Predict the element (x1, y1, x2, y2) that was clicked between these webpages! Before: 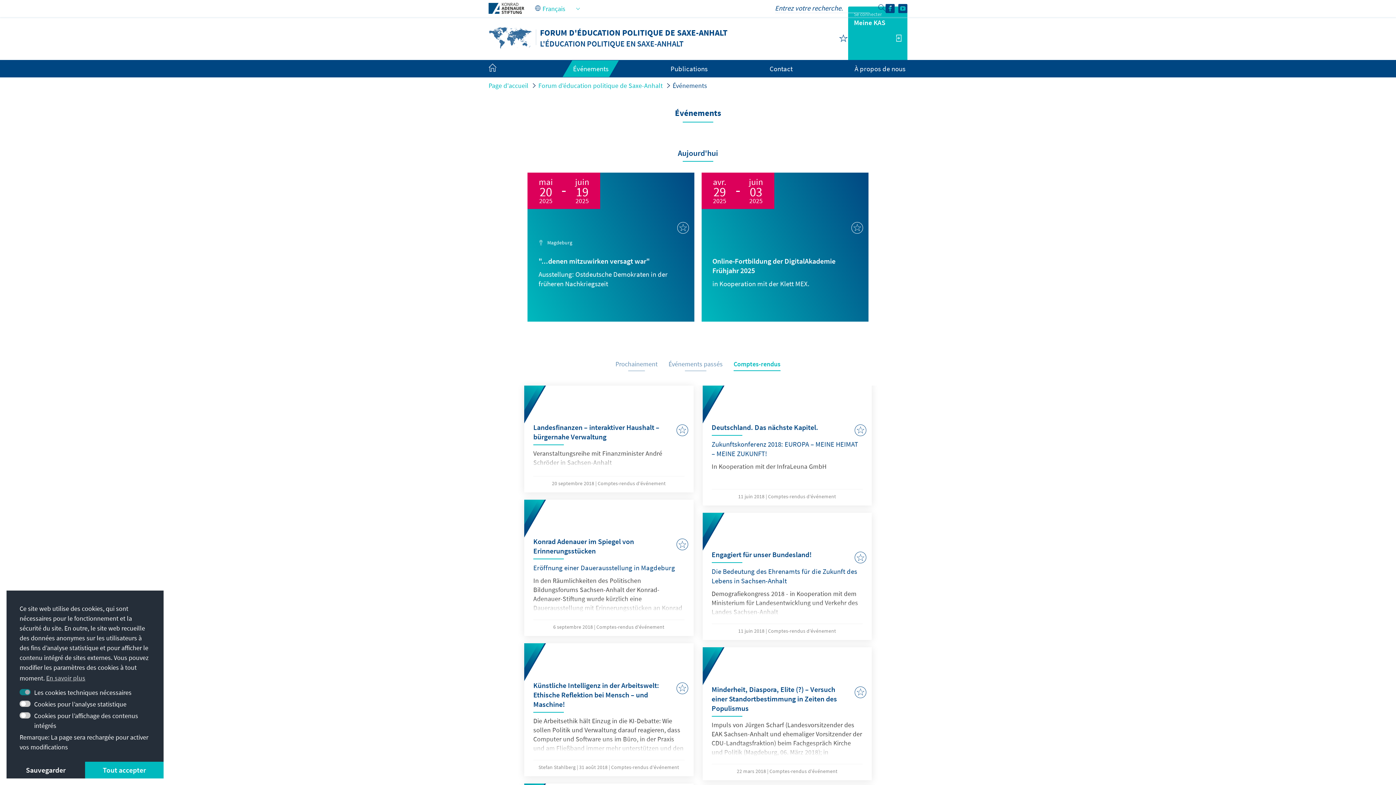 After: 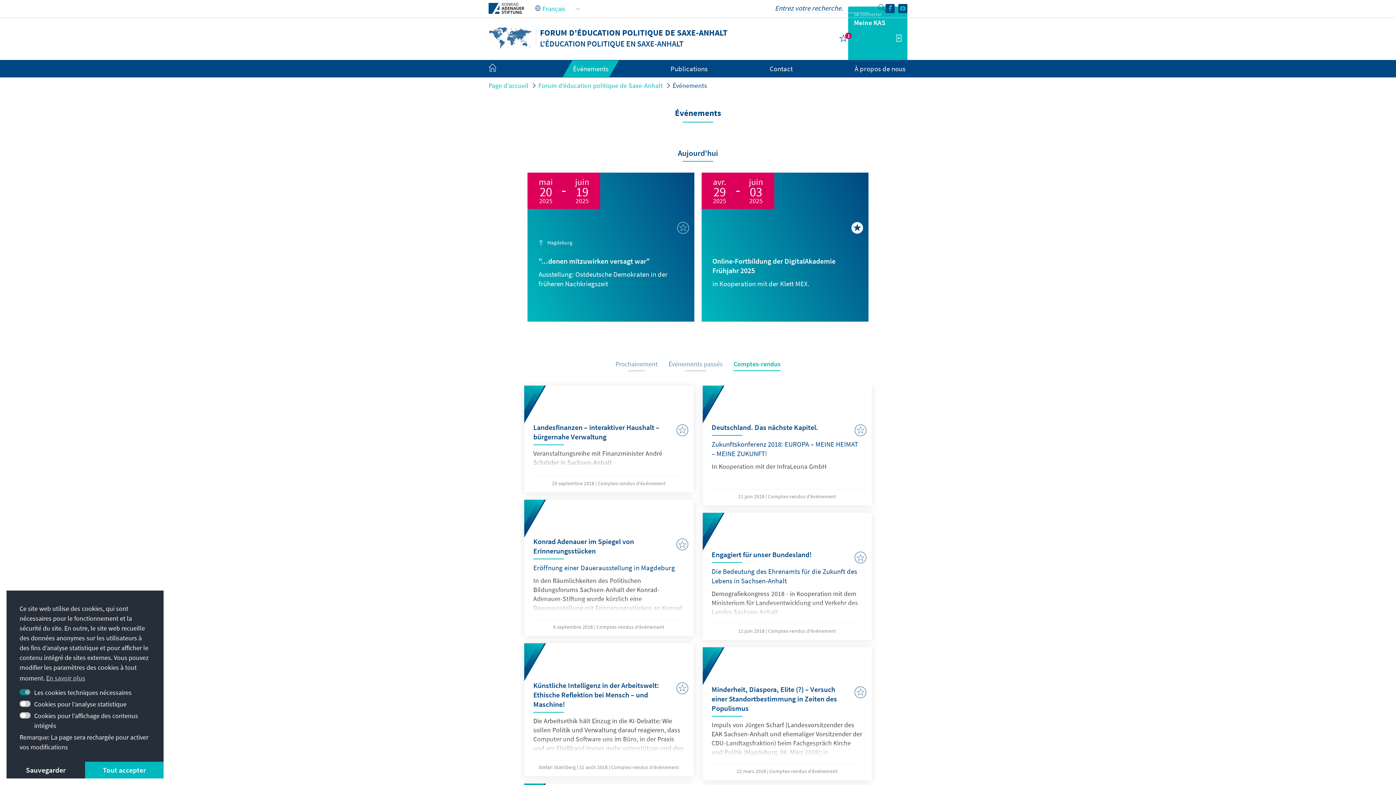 Action: bbox: (851, 220, 862, 232)